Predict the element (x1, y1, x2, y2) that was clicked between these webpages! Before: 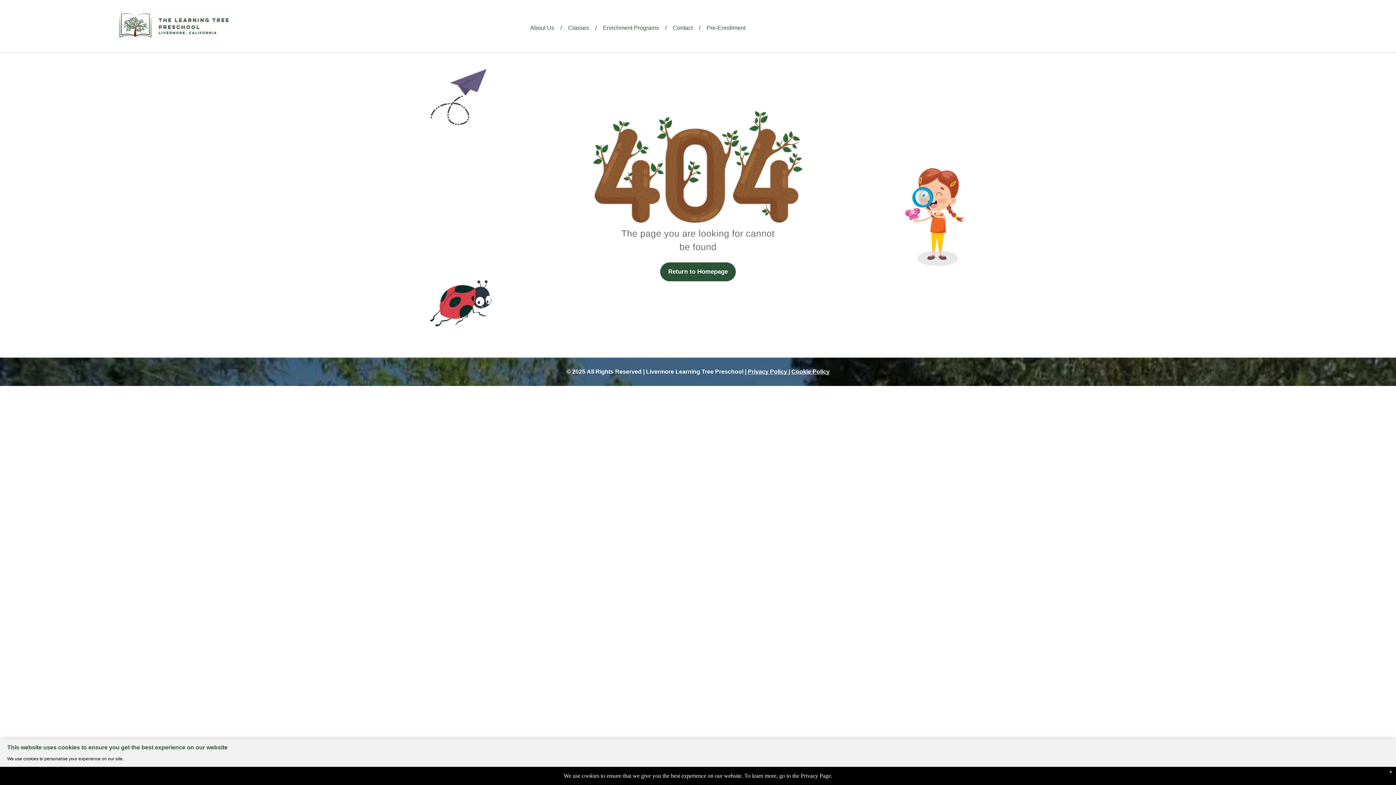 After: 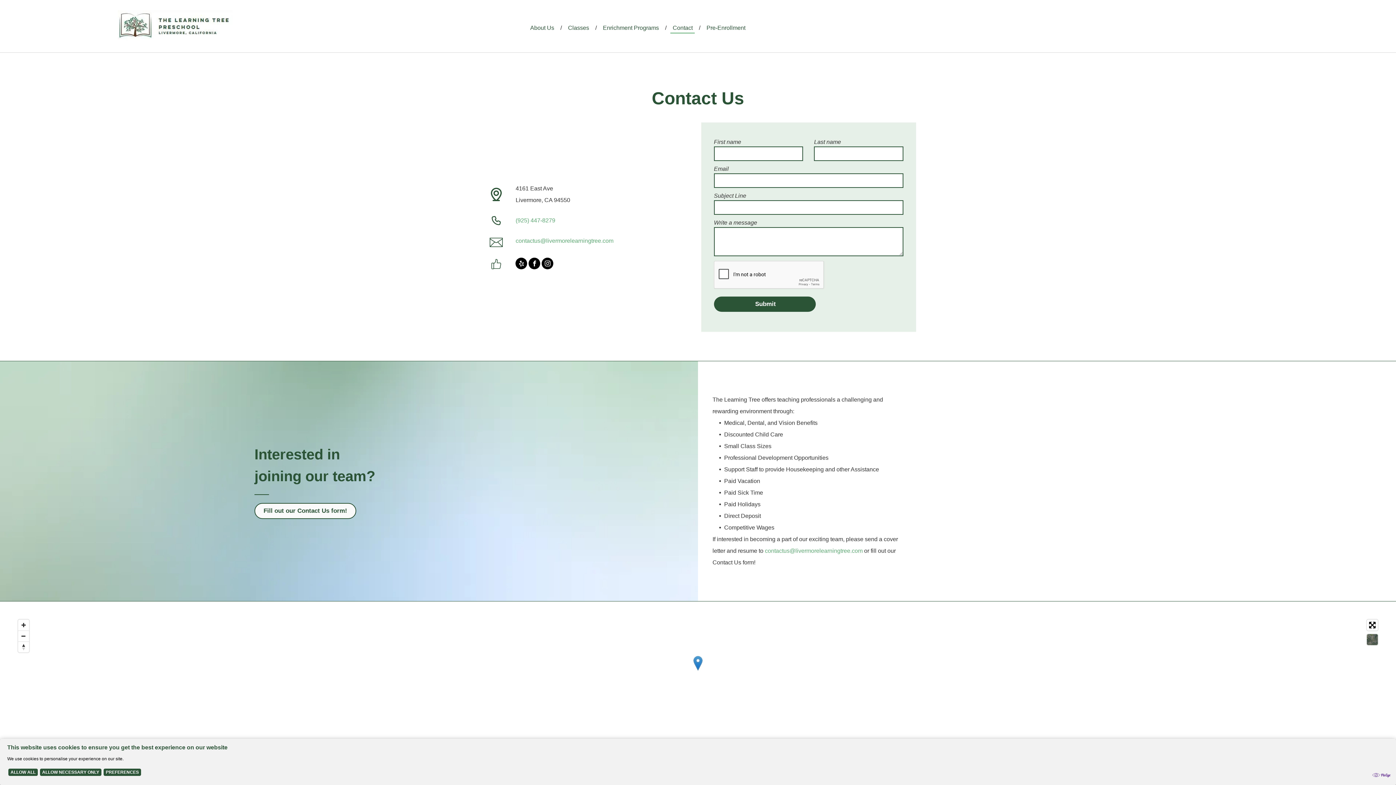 Action: label: Contact bbox: (670, 22, 695, 33)